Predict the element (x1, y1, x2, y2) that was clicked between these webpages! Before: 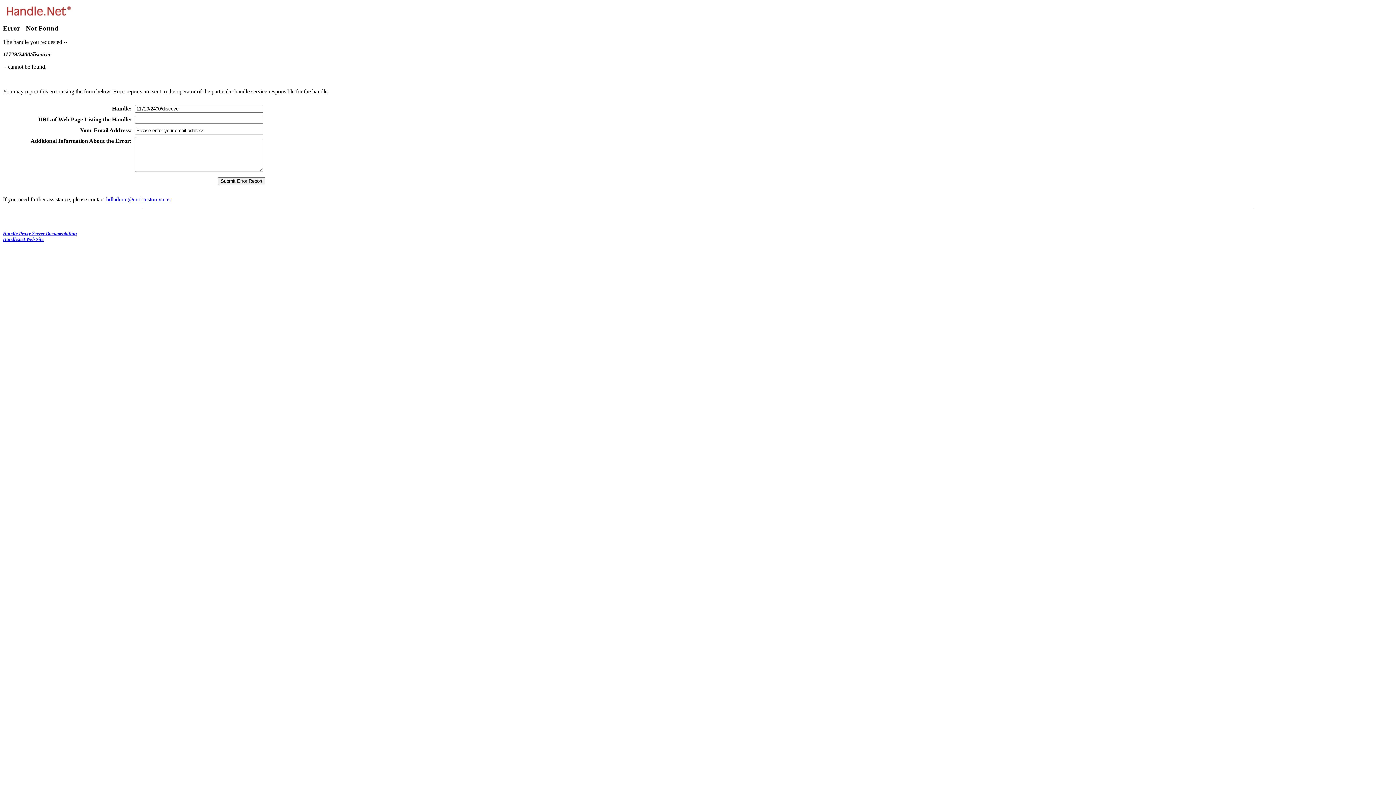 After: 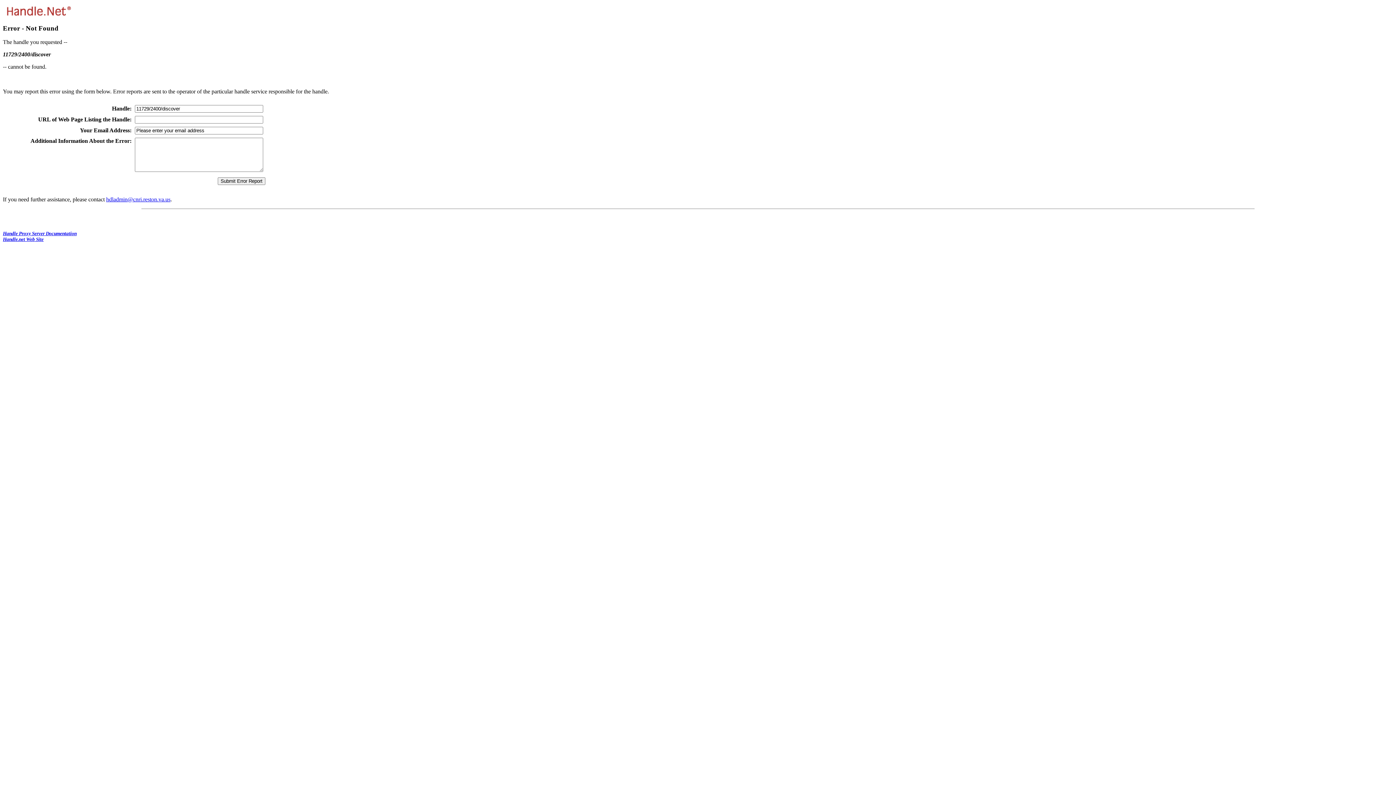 Action: bbox: (106, 196, 170, 202) label: hdladmin@cnri.reston.va.us